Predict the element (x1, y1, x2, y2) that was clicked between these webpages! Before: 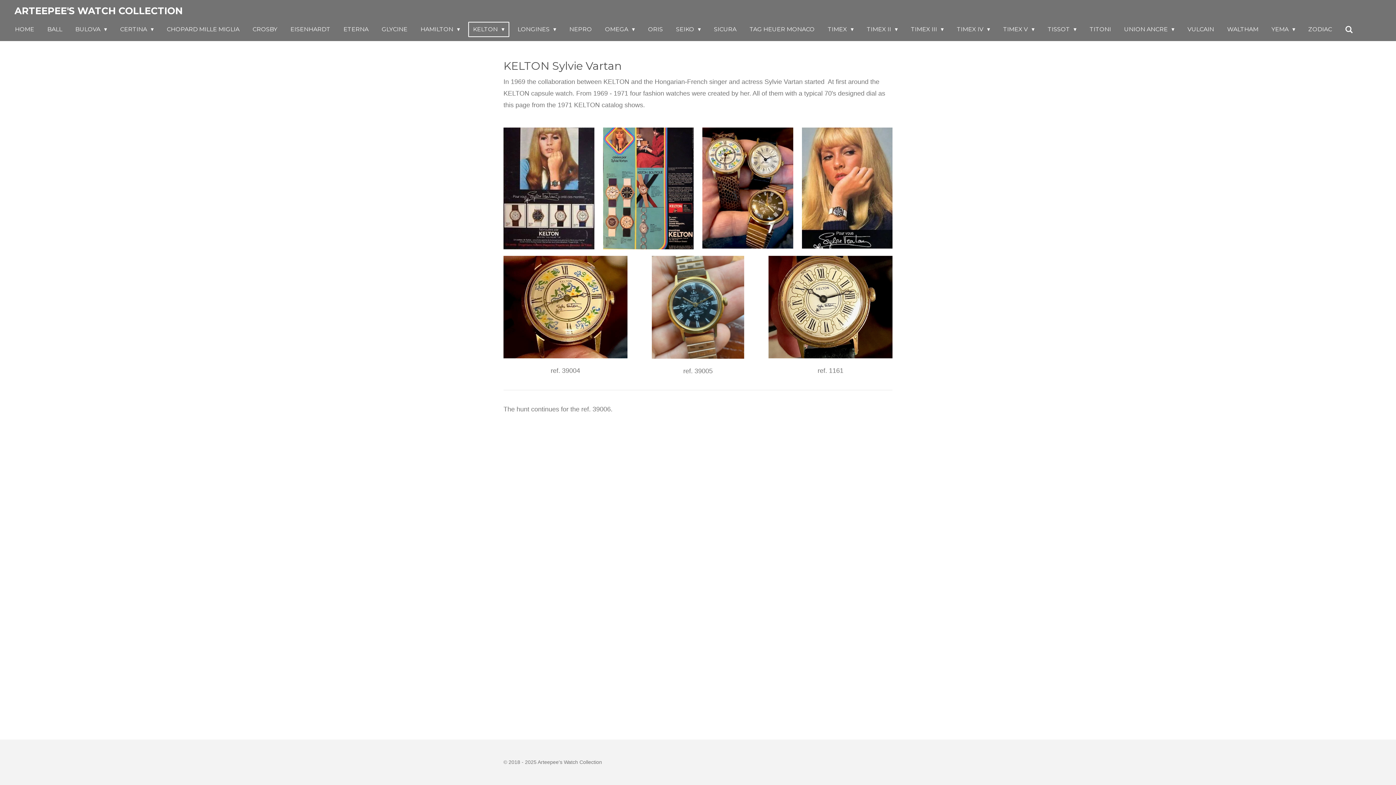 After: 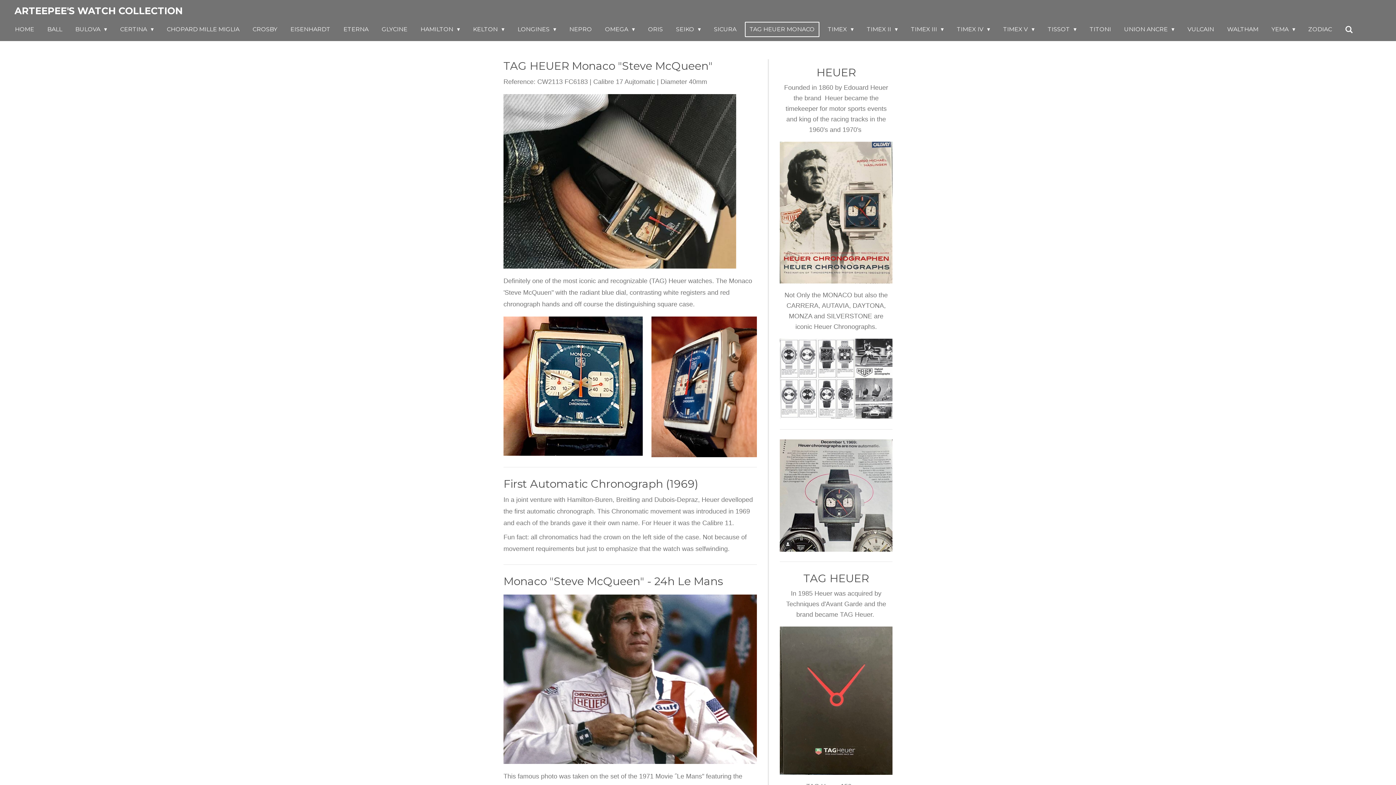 Action: bbox: (744, 21, 819, 37) label: TAG HEUER MONACO